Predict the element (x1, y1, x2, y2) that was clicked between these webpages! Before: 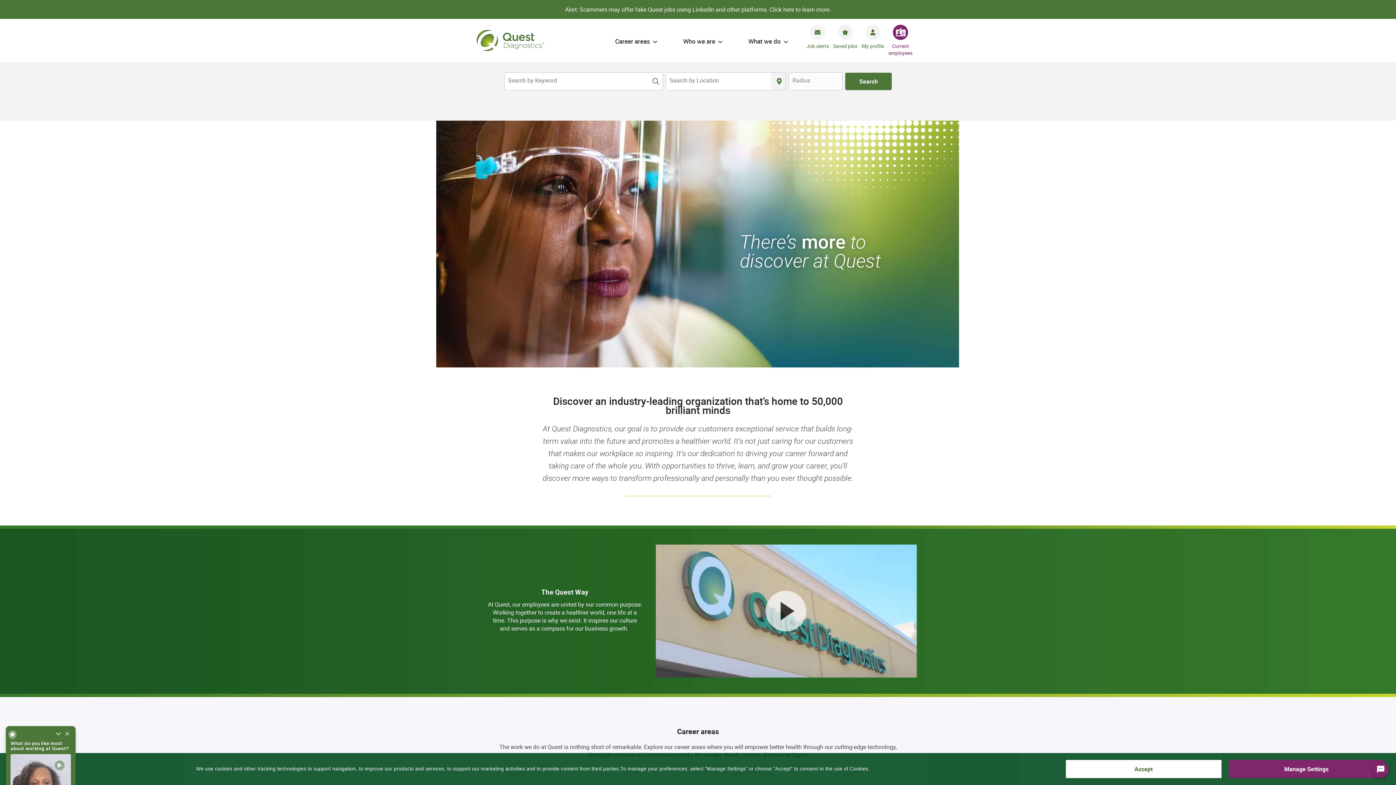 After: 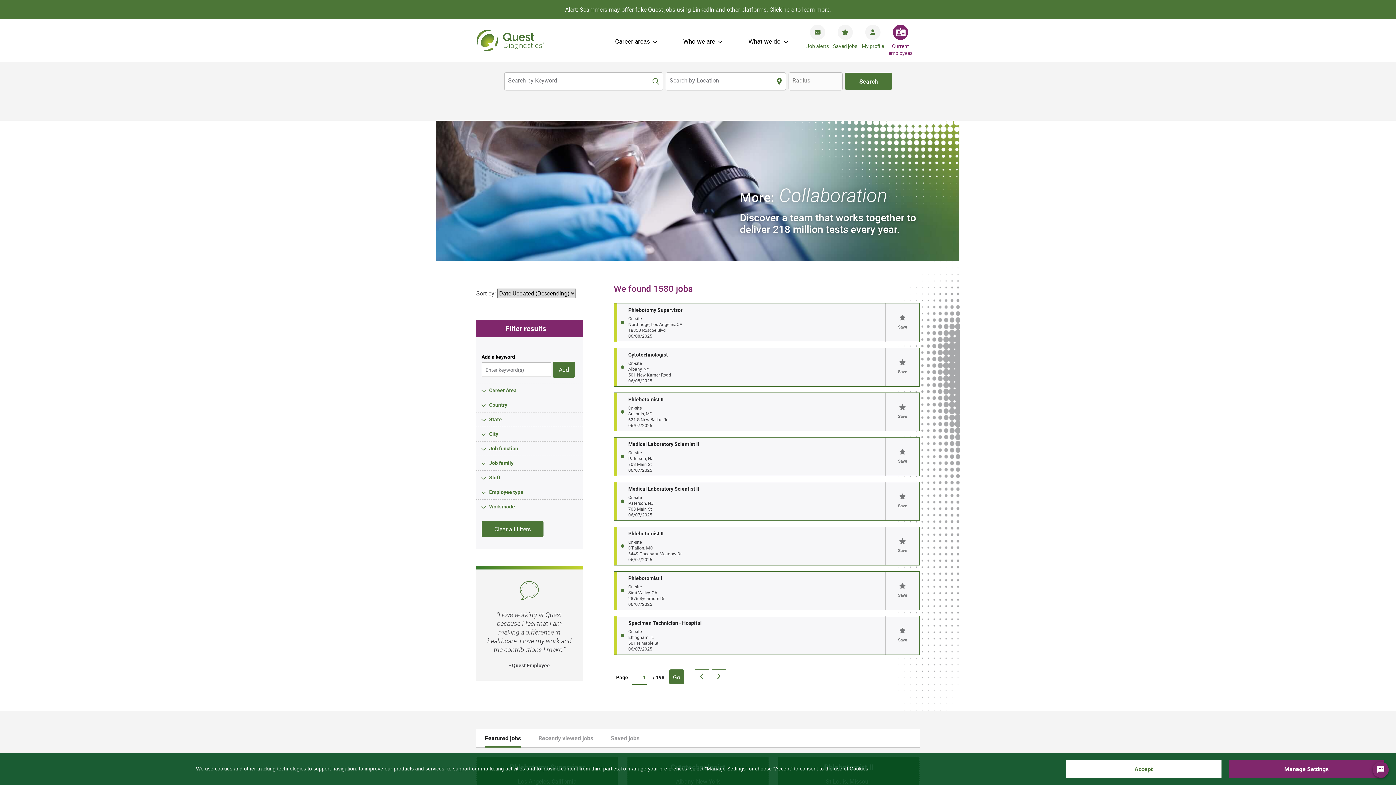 Action: bbox: (845, 72, 892, 90) label: Search